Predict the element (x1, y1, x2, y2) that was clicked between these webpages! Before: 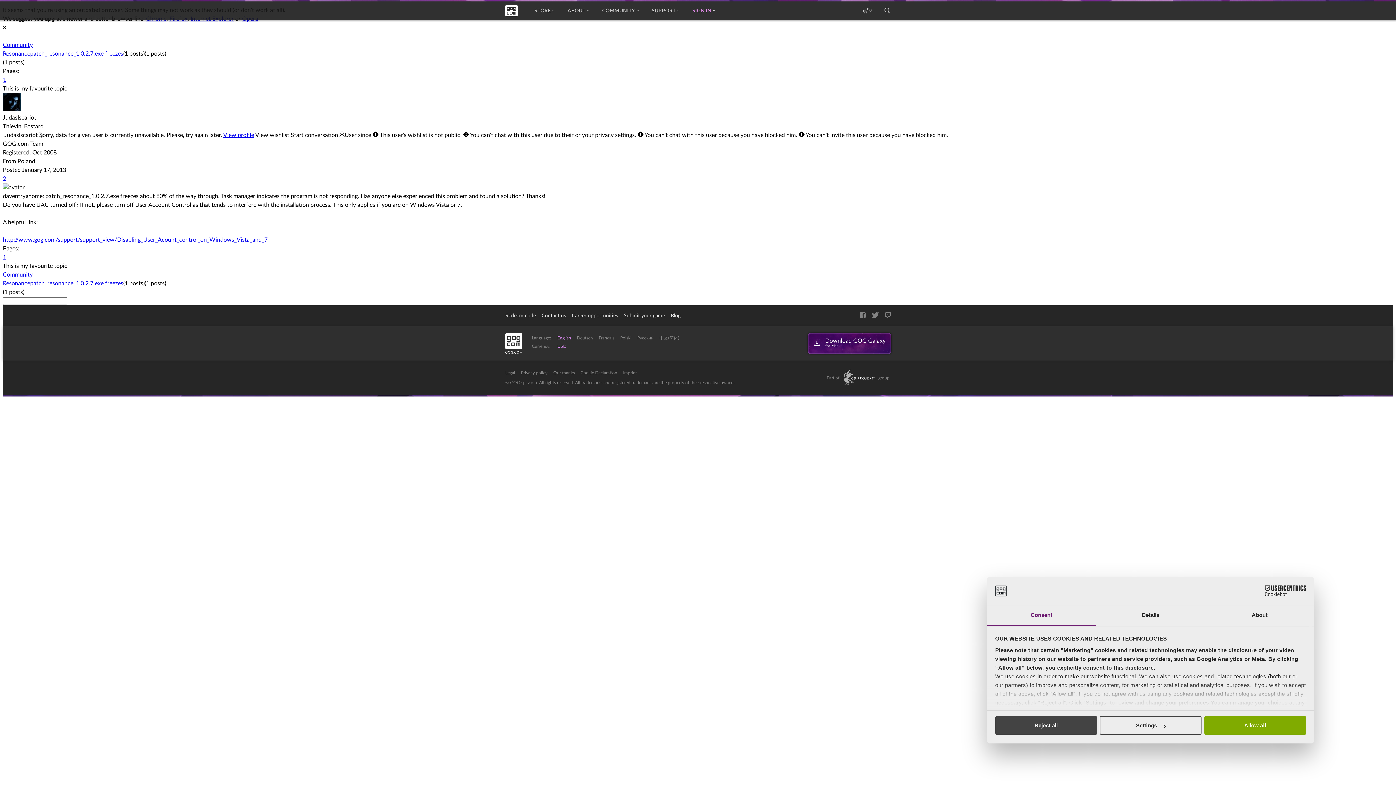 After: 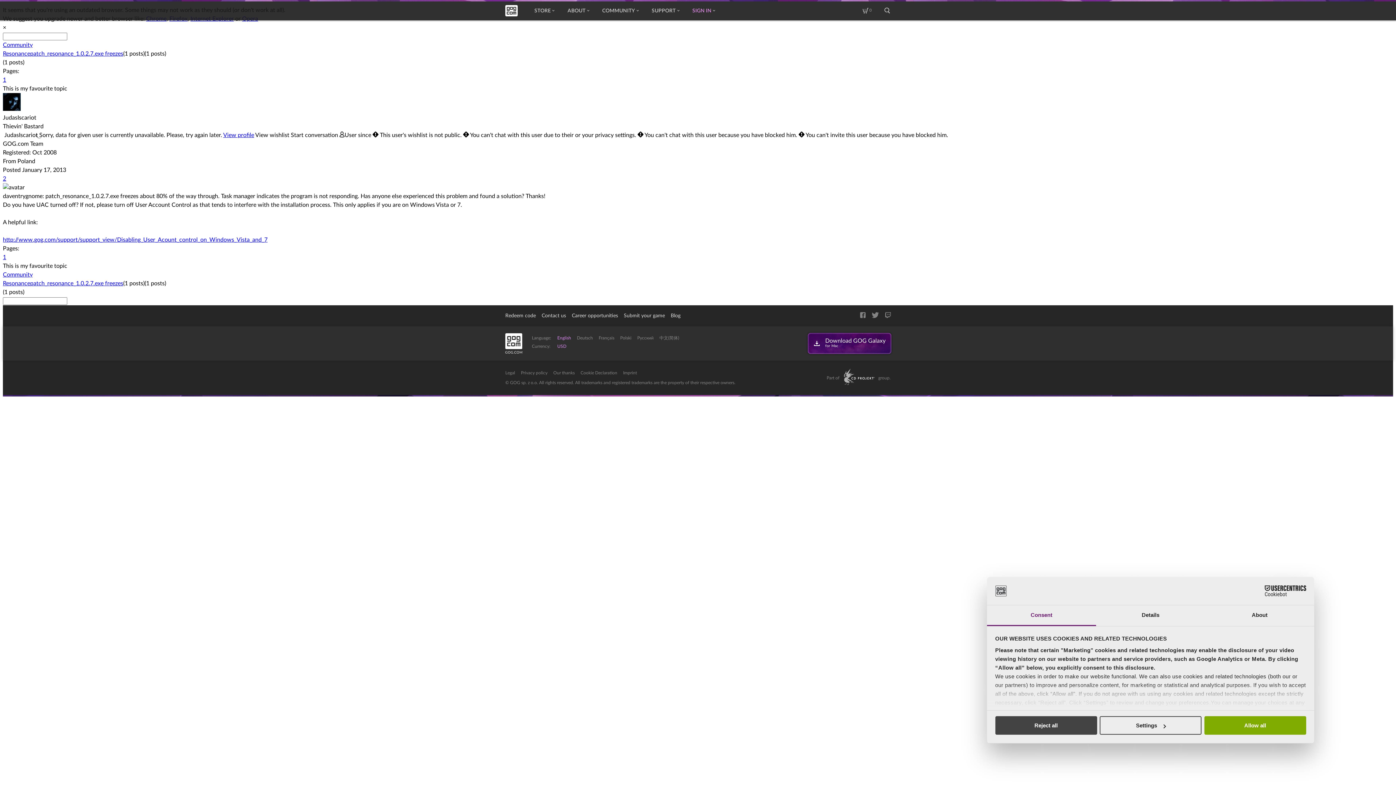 Action: label: http://www.gog.com/support/support_view/Disabling_User_Acount_control_on_Windows_Vista_and_7 bbox: (2, 237, 267, 242)